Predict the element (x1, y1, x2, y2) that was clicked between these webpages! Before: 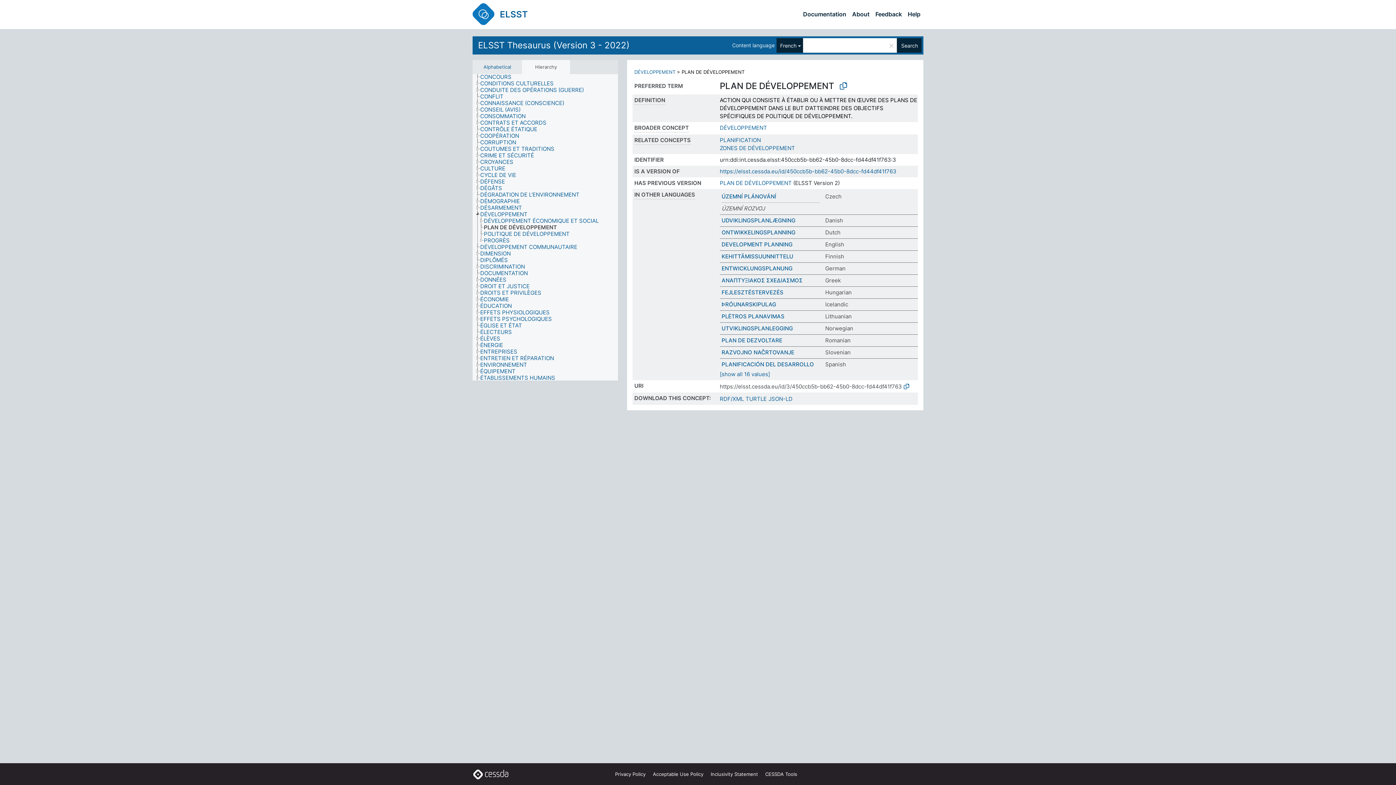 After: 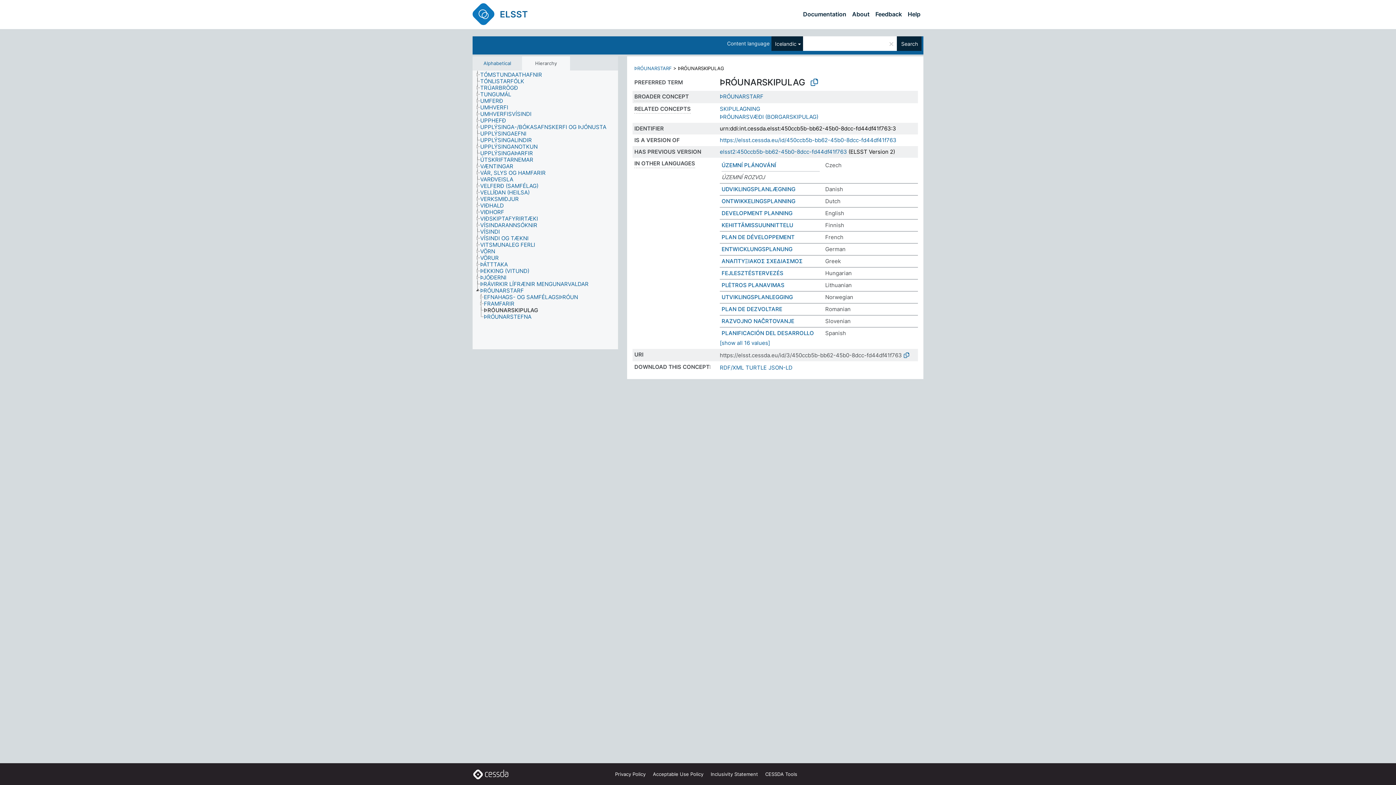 Action: label: ÞRÓUNARSKIPULAG bbox: (721, 301, 776, 308)